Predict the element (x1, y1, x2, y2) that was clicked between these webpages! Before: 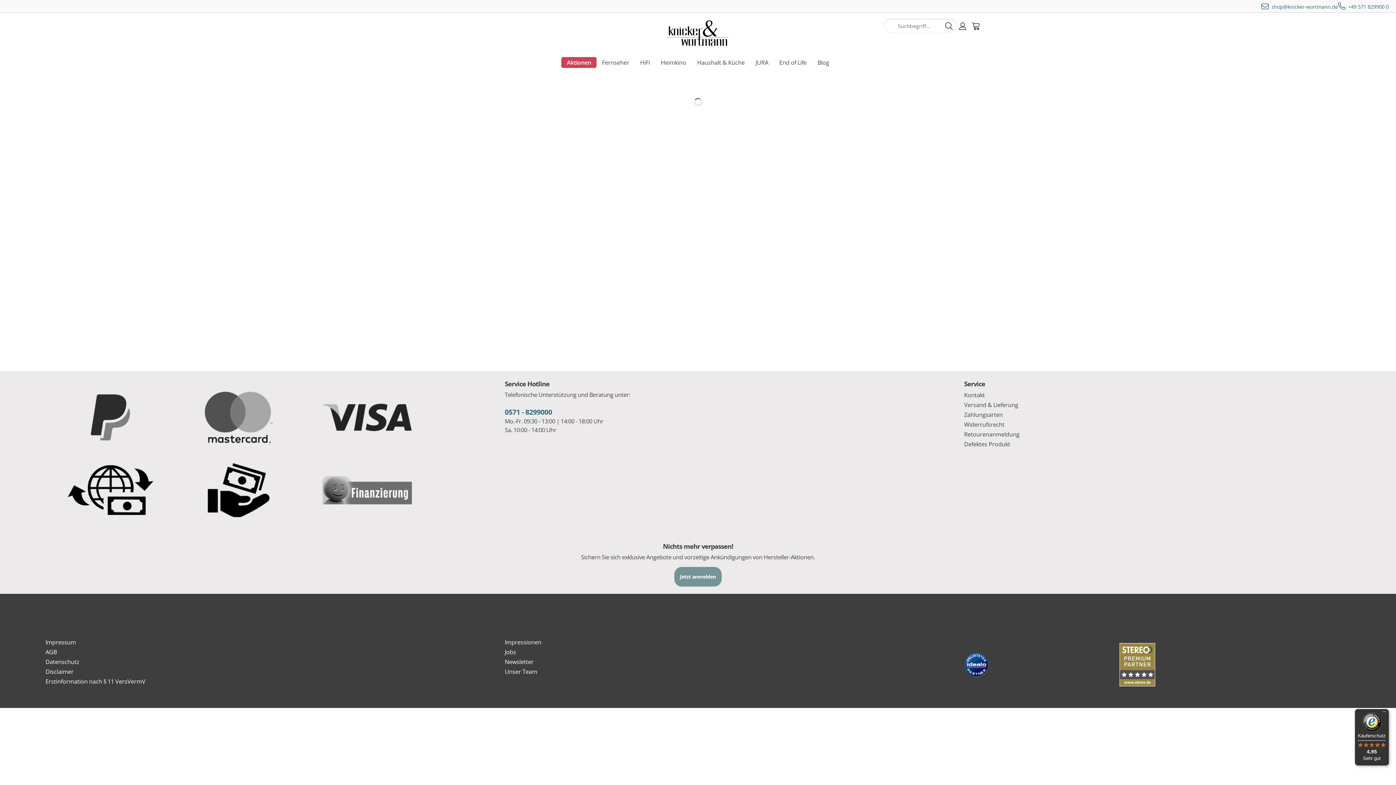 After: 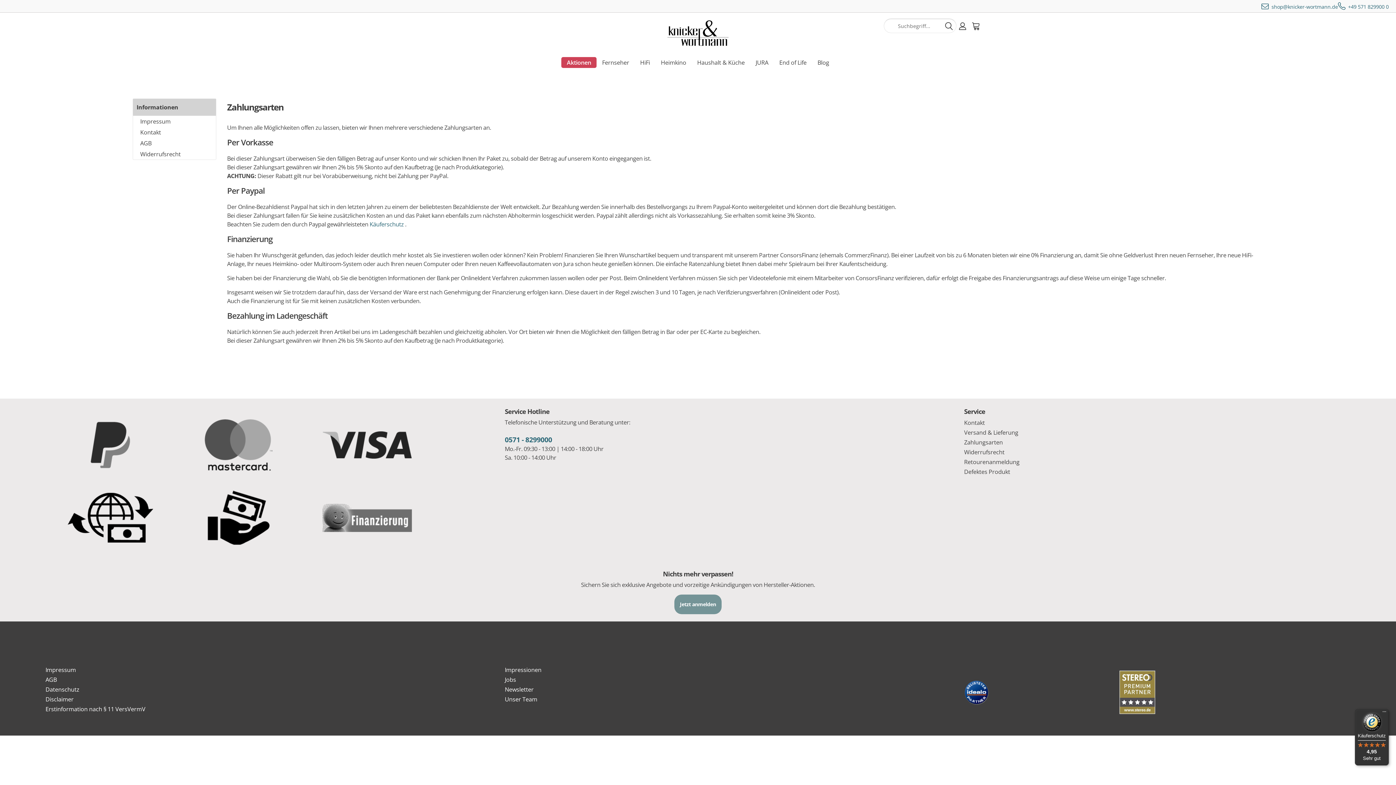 Action: bbox: (46, 381, 174, 453)